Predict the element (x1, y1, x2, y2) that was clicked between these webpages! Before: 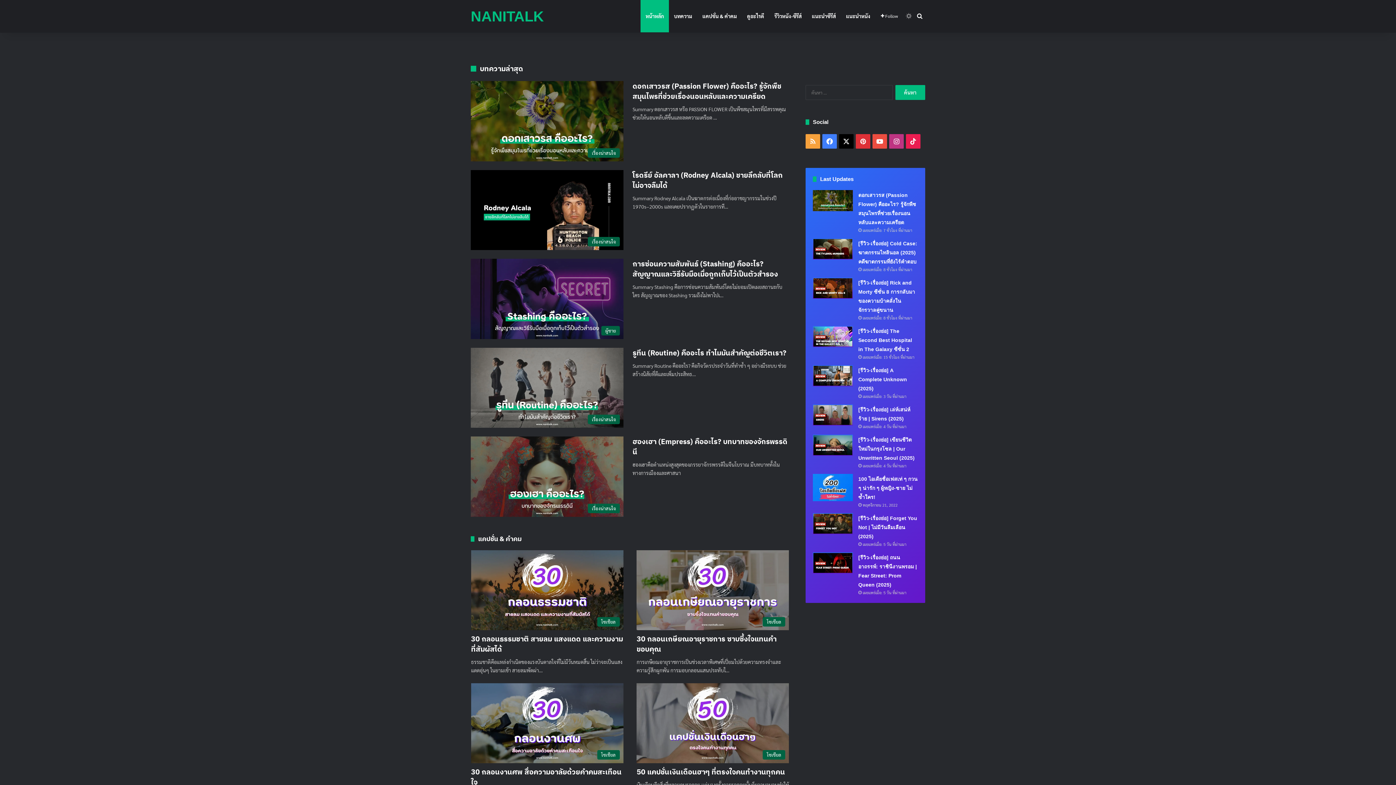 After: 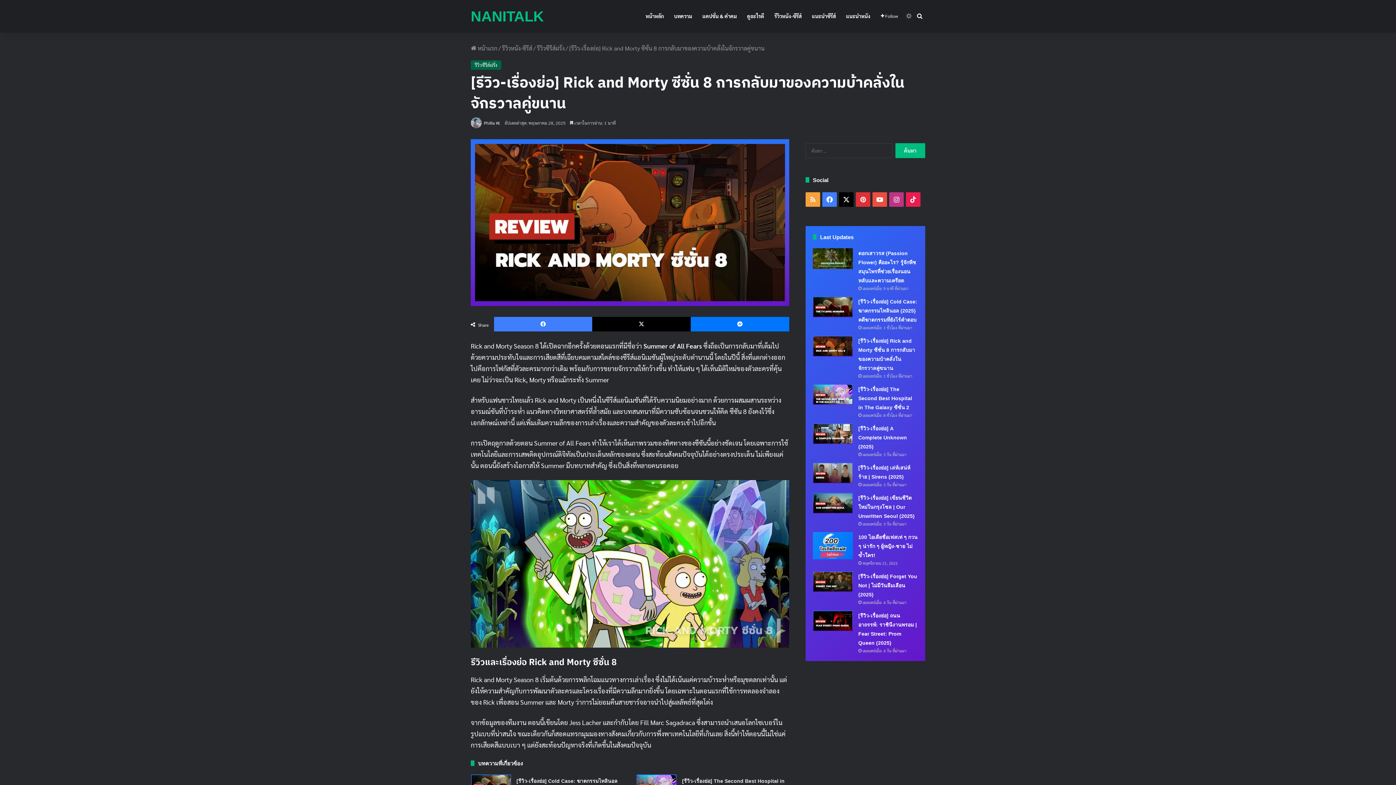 Action: label: [รีวิว-เรื่องย่อ] Rick and Morty ซีซั่น 8 การกลับมาของความบ้าคลั่งในจักรวาลคู่ขนาน bbox: (813, 277, 853, 298)